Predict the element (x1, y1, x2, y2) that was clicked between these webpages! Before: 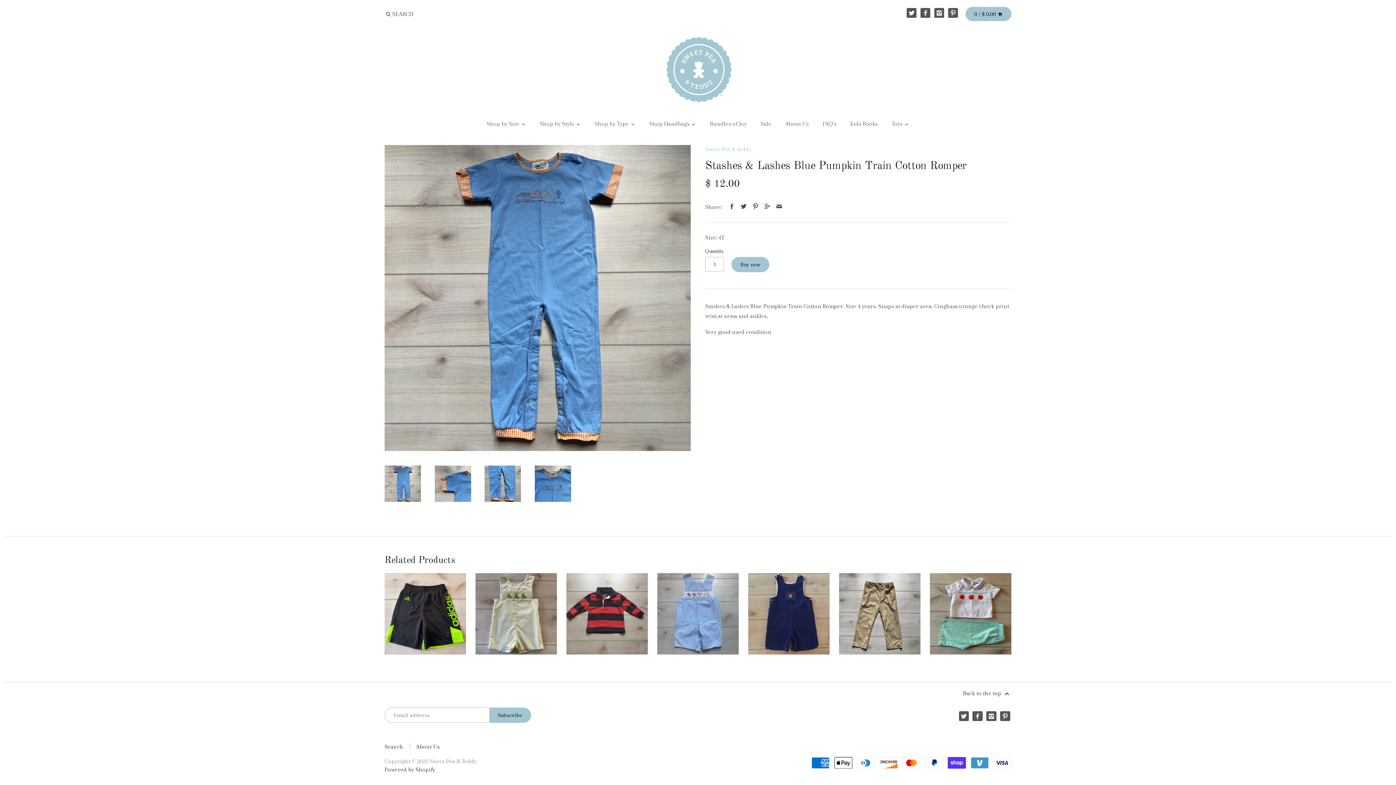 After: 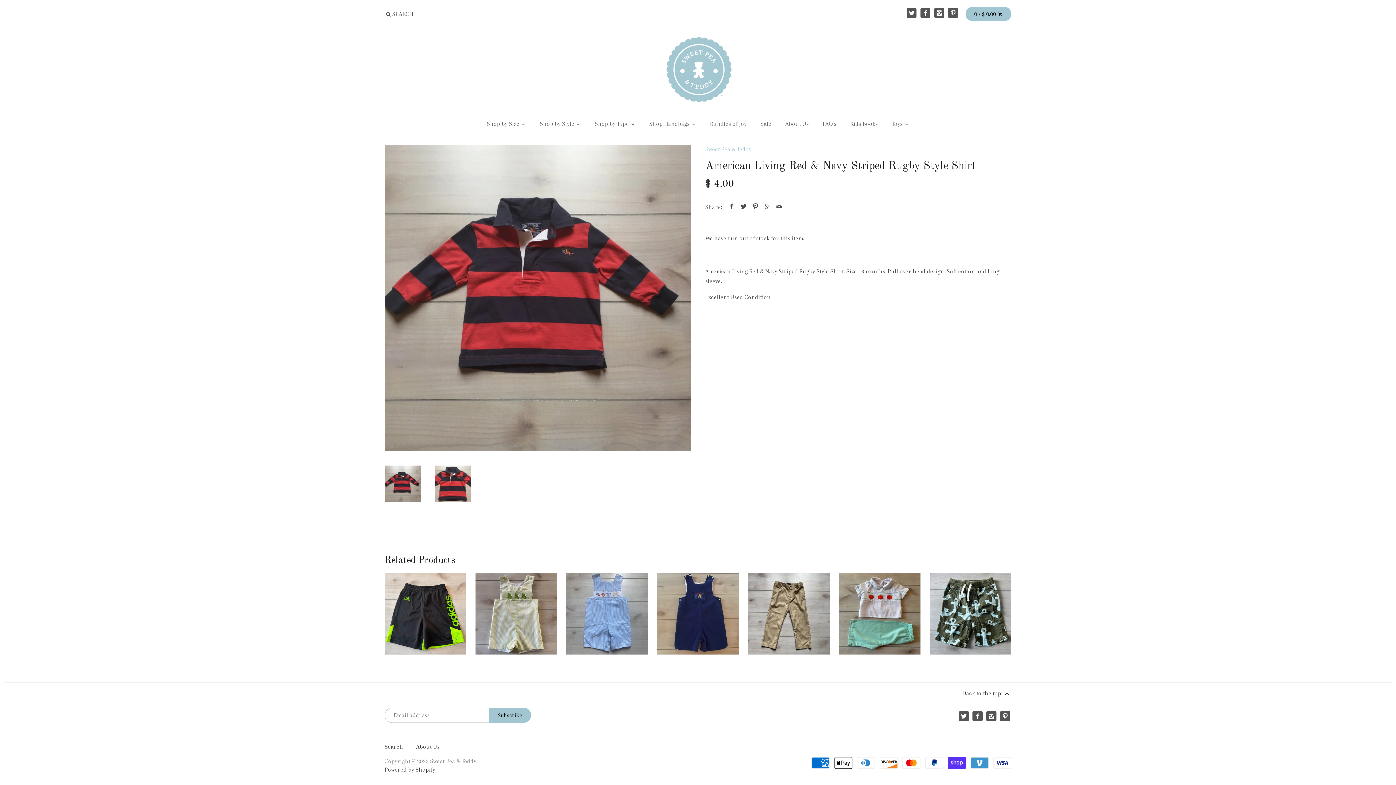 Action: bbox: (566, 573, 648, 654)